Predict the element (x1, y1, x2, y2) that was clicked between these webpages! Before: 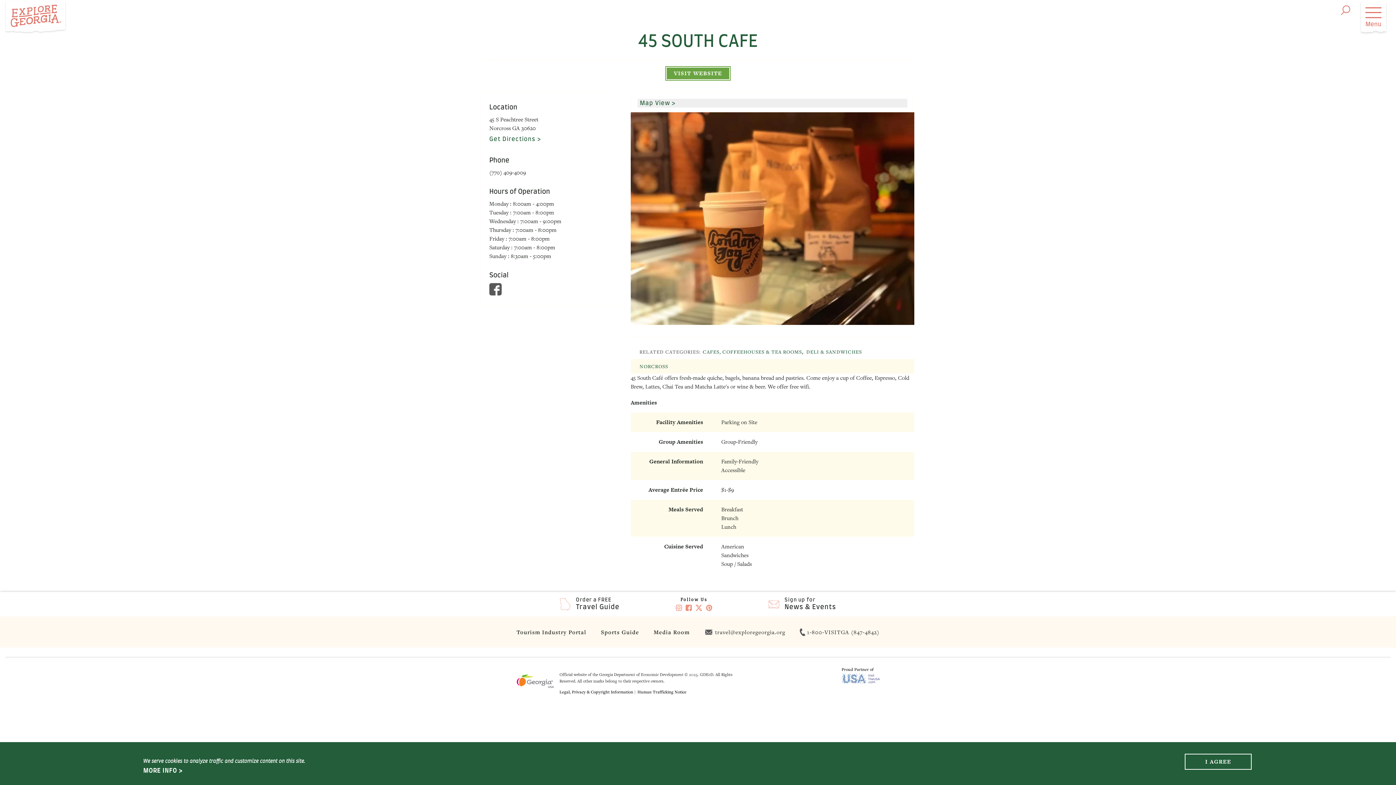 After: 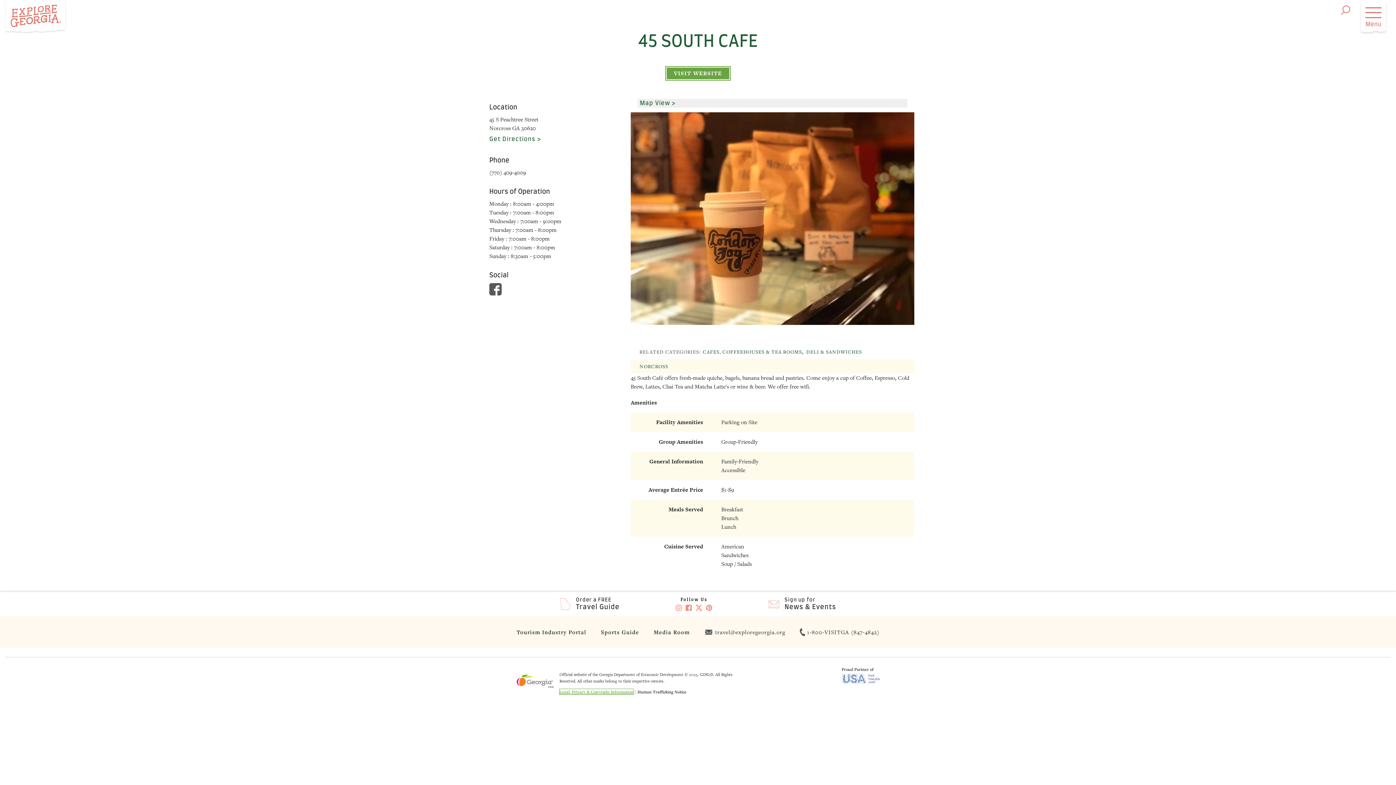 Action: bbox: (559, 689, 633, 694) label: Legal, Privacy and copyright information, opens in a new tab